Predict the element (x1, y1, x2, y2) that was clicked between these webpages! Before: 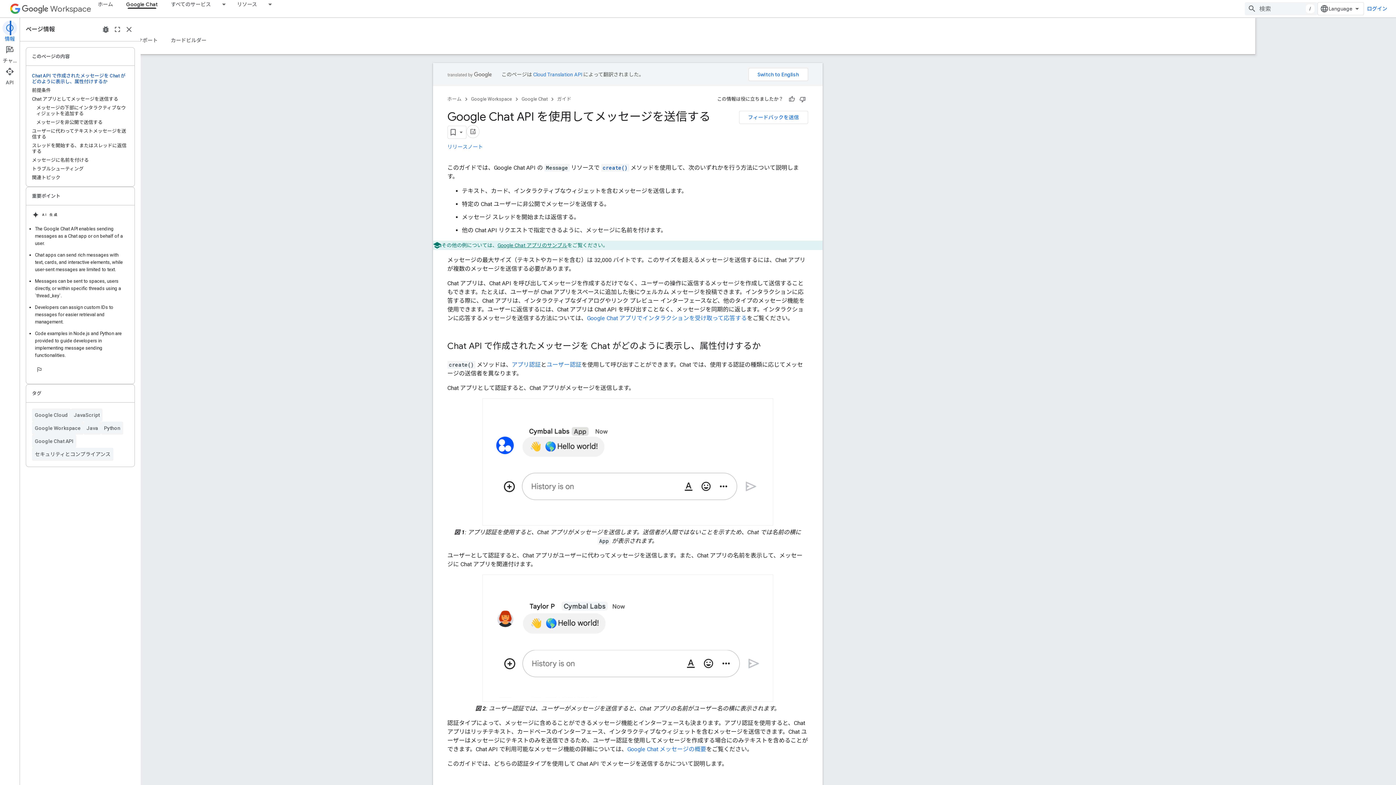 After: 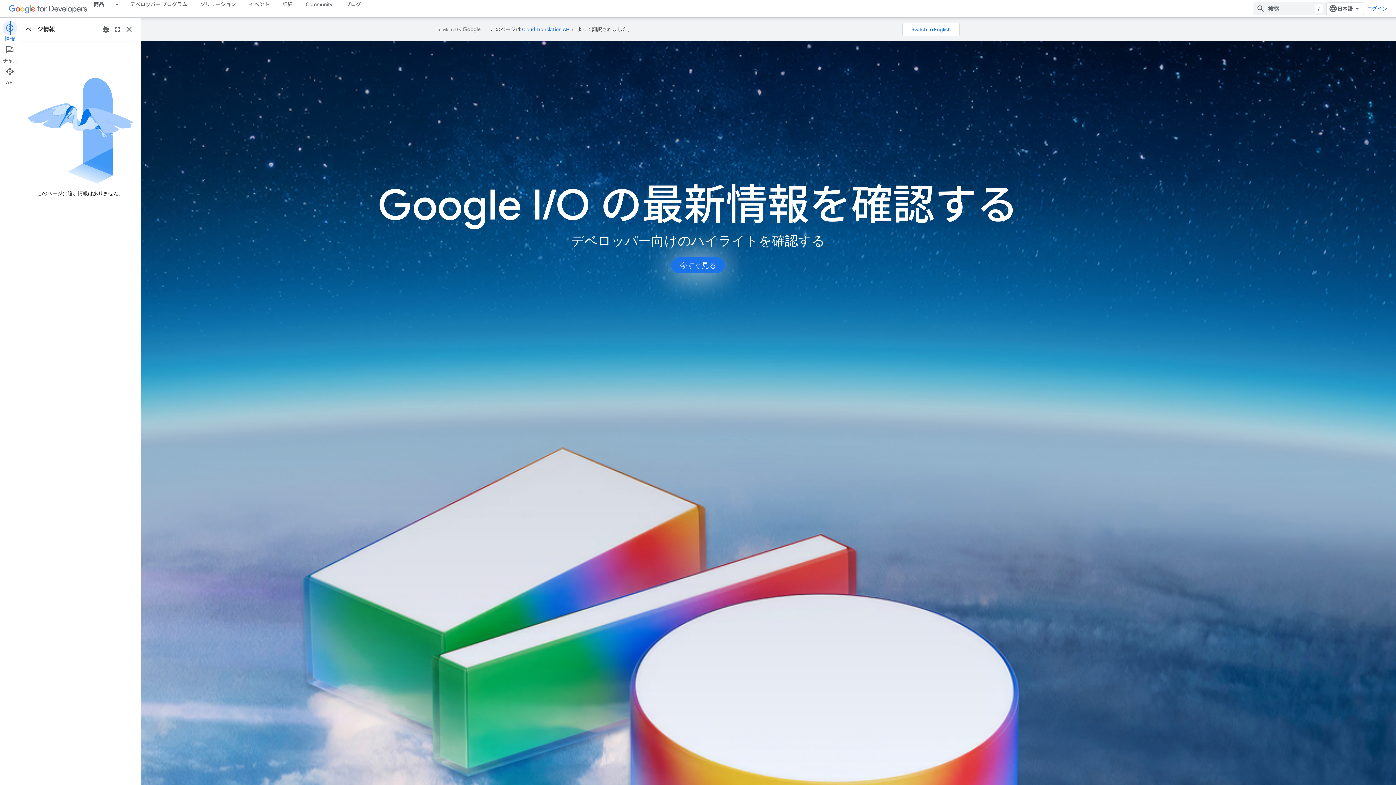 Action: label: ホーム bbox: (508, 94, 522, 103)